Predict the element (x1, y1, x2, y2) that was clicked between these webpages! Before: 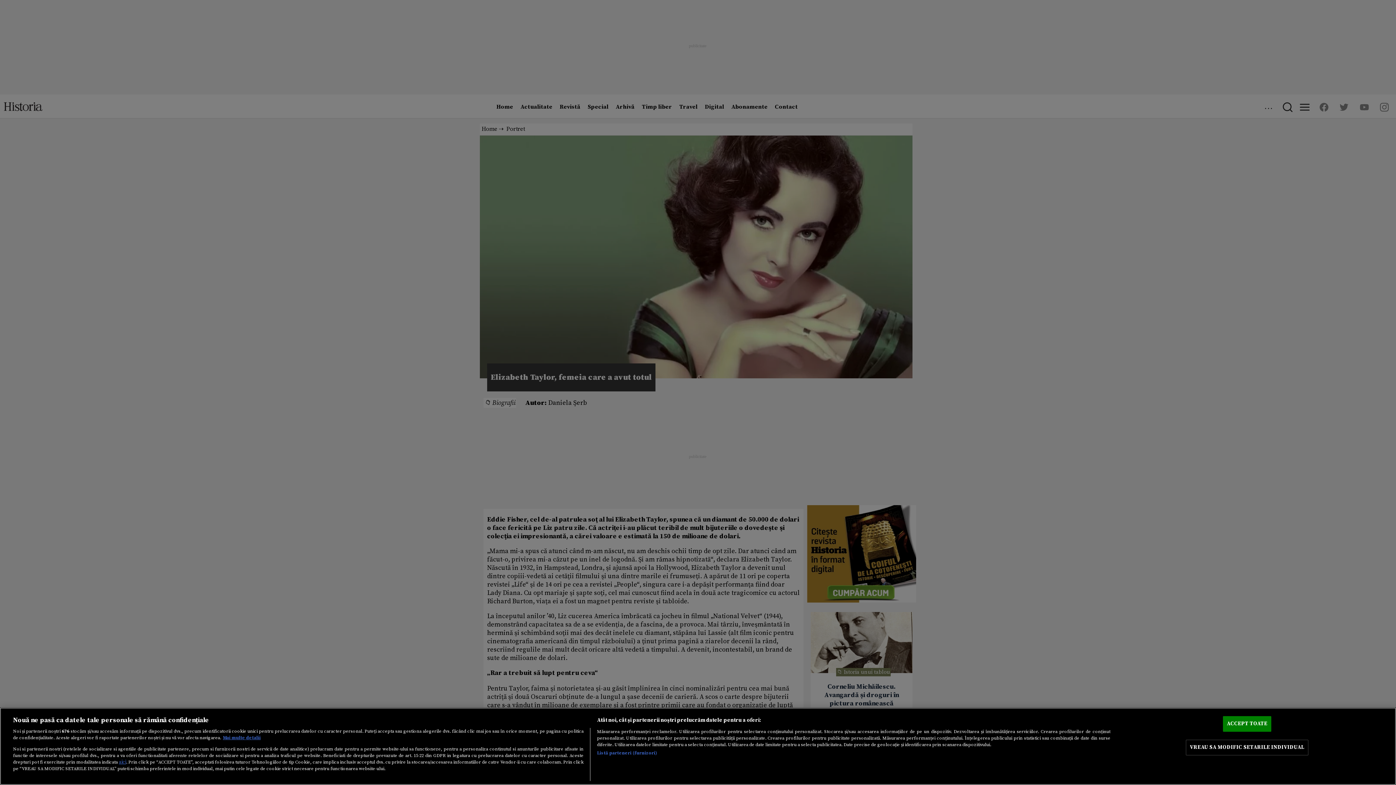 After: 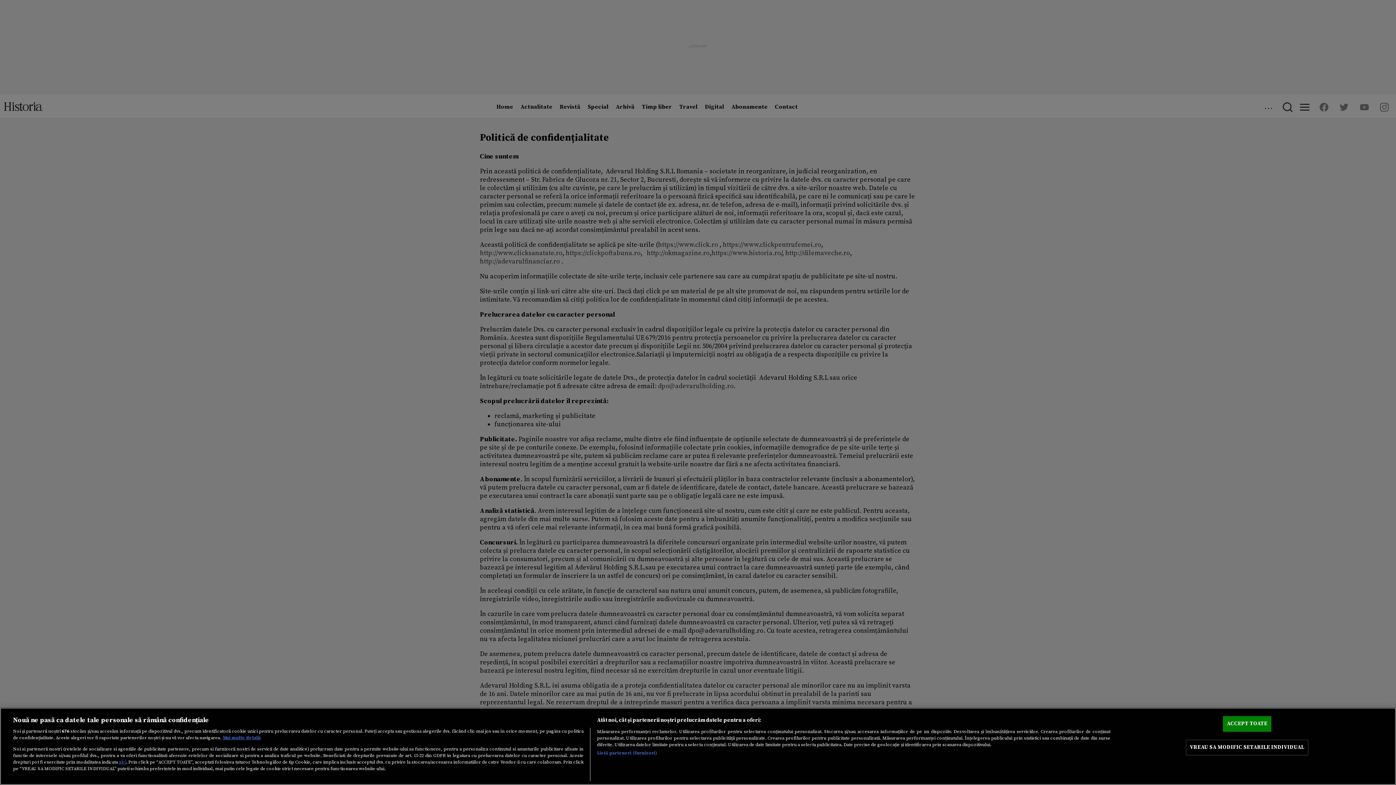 Action: bbox: (118, 759, 126, 765) label: aici